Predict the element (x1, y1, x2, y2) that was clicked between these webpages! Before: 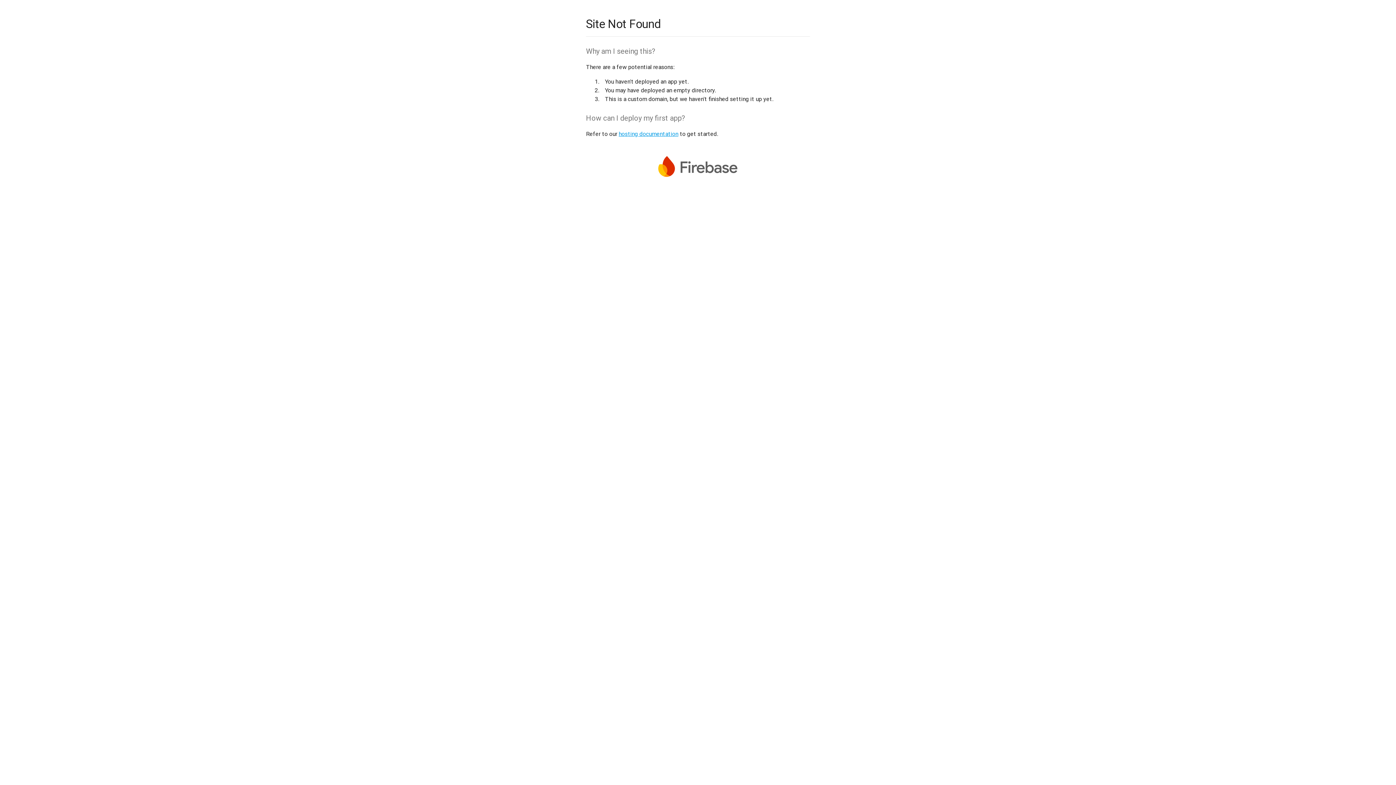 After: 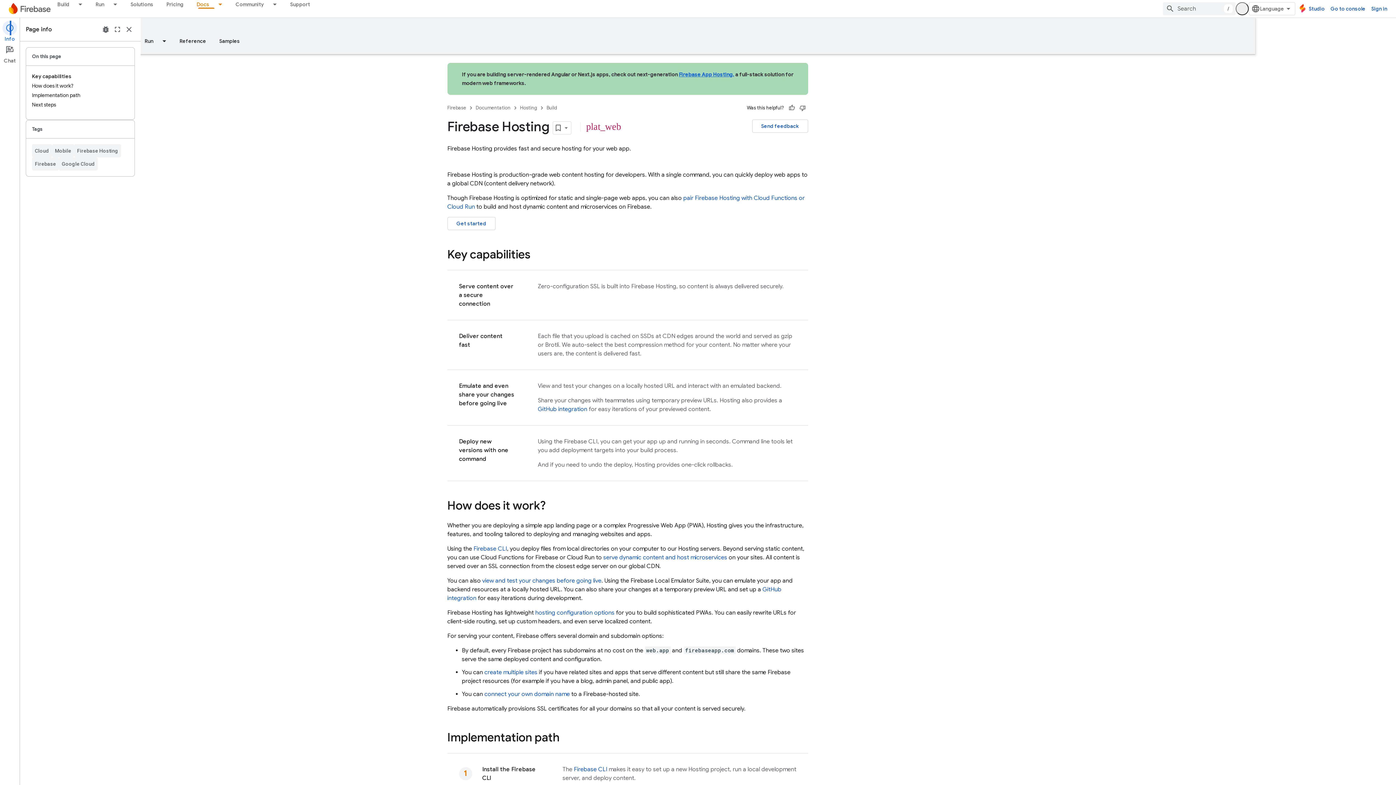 Action: label: hosting documentation bbox: (618, 130, 678, 137)